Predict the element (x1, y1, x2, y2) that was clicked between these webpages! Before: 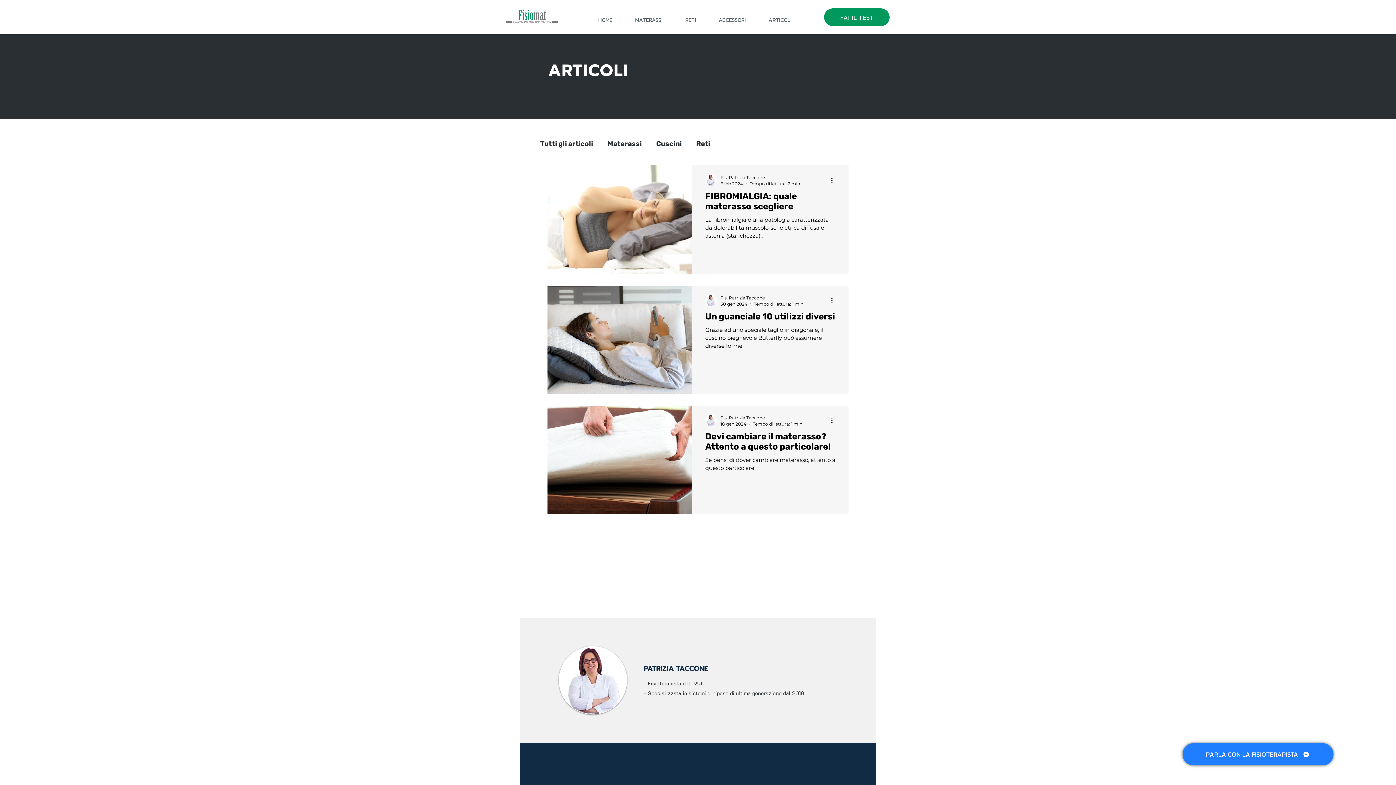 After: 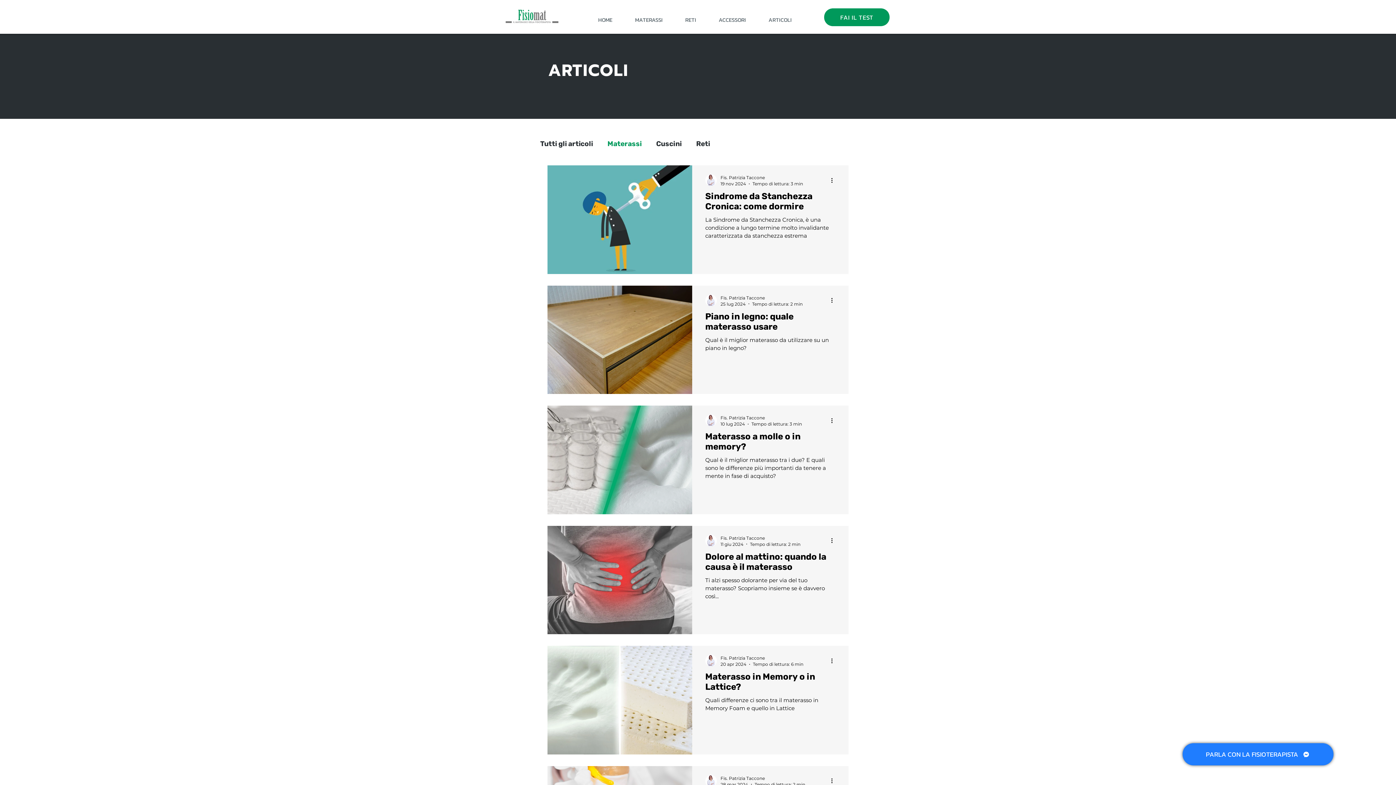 Action: label: Materassi bbox: (607, 139, 641, 147)